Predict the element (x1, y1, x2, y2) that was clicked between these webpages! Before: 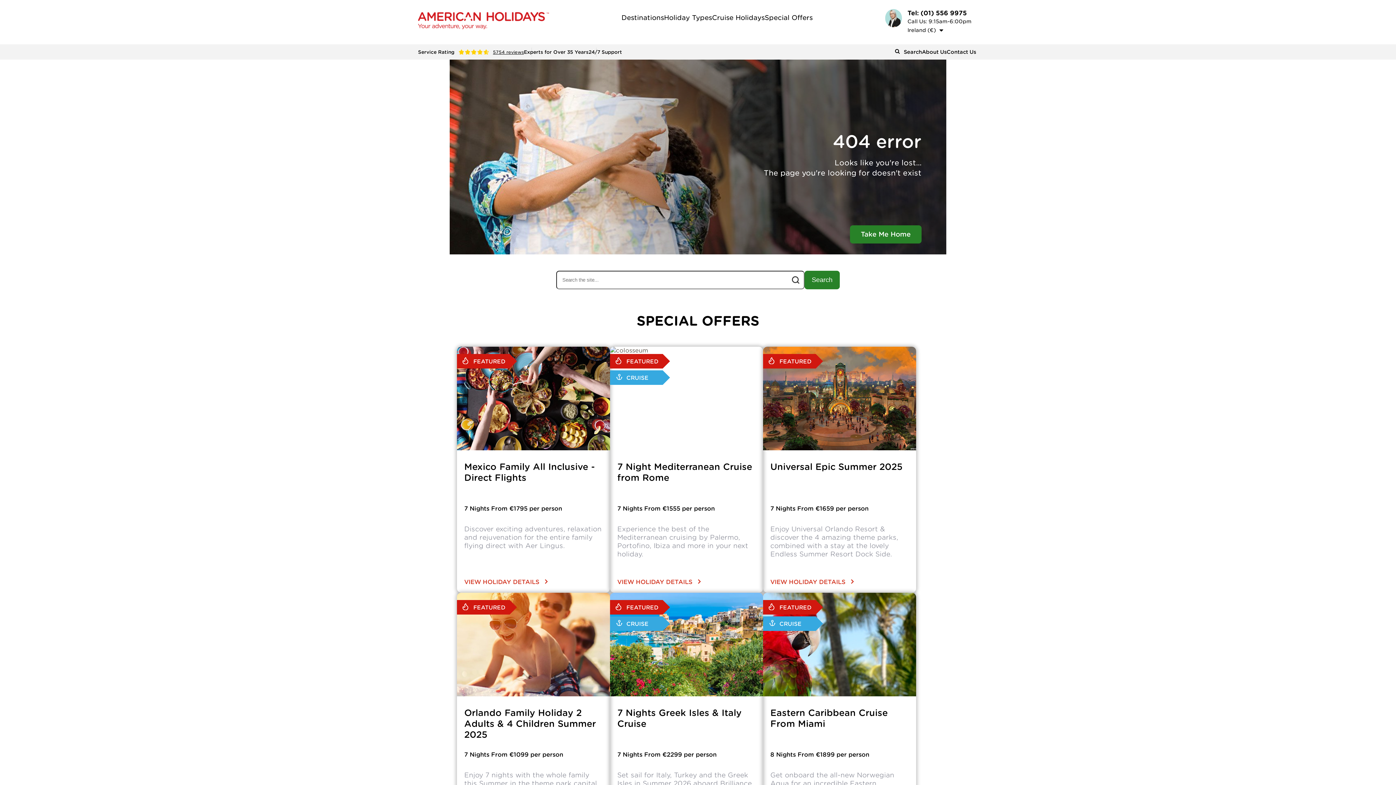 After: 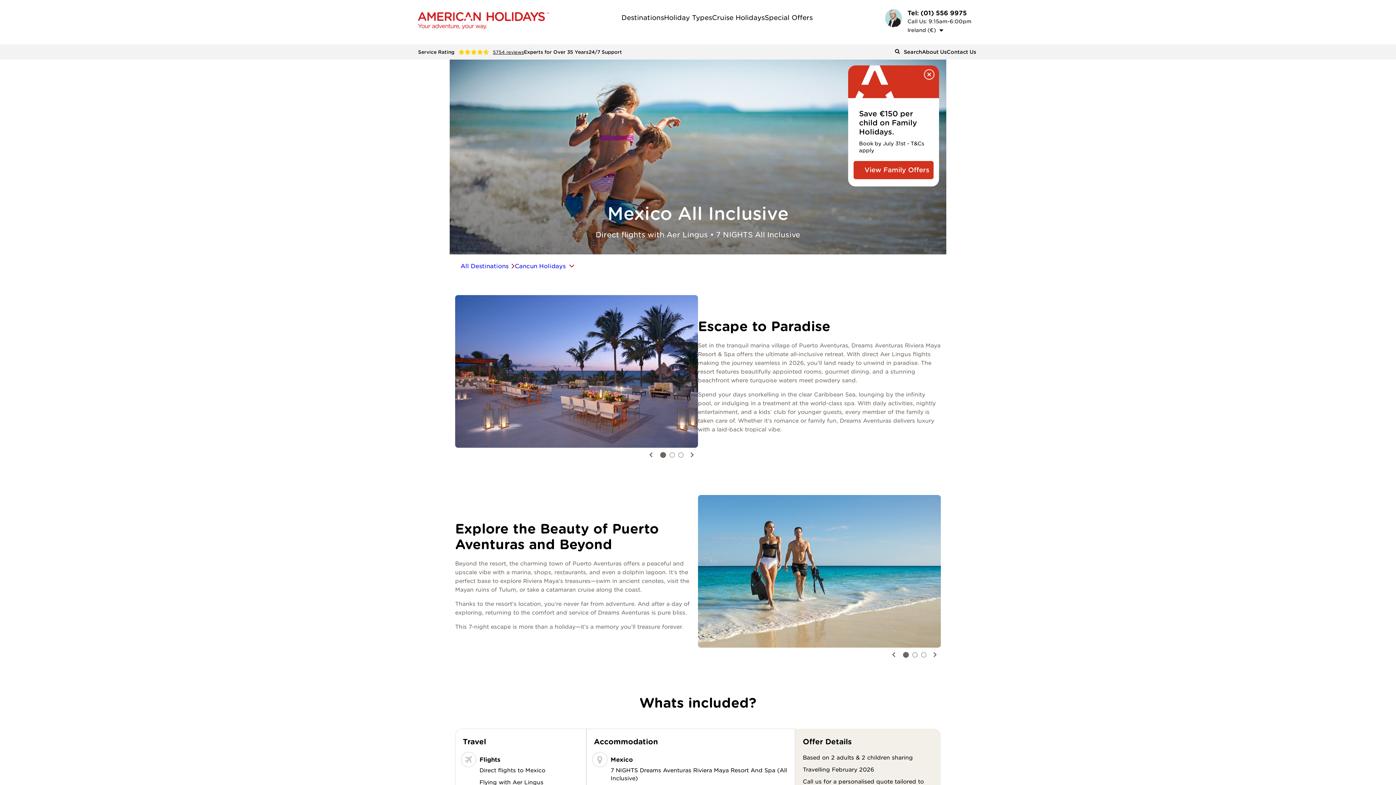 Action: bbox: (457, 346, 610, 593) label: Mexico Family All Inclusive - Direct Flights